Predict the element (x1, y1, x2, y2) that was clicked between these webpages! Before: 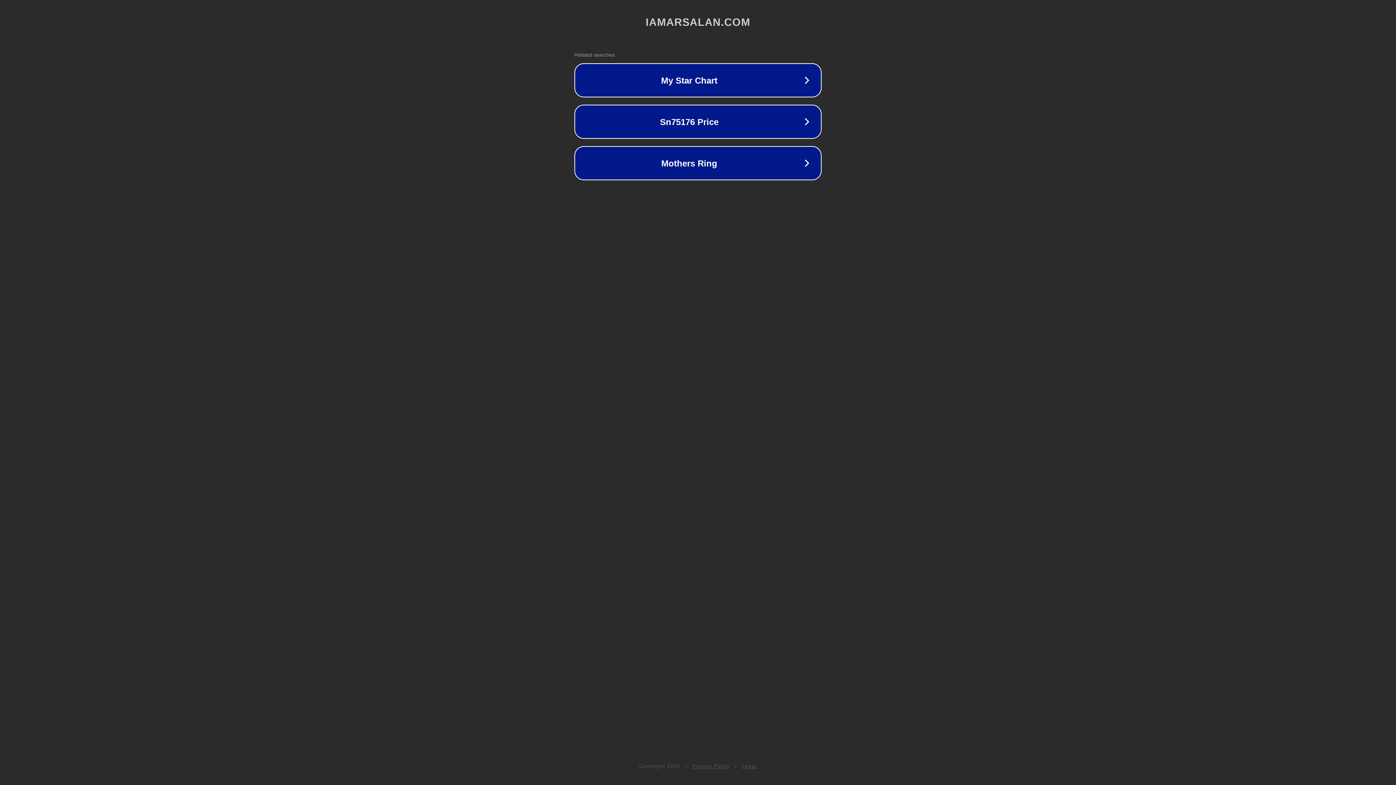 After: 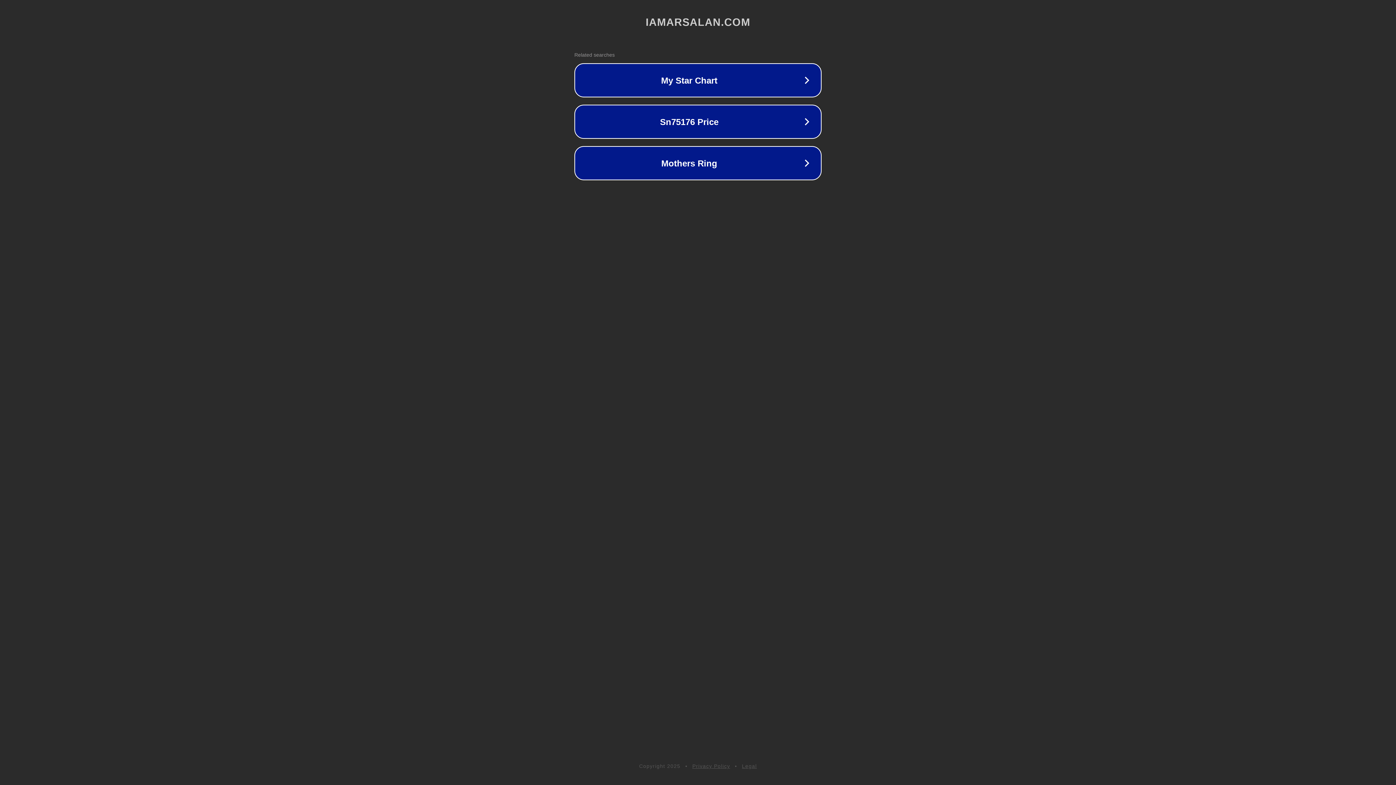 Action: label: Legal bbox: (742, 763, 757, 769)